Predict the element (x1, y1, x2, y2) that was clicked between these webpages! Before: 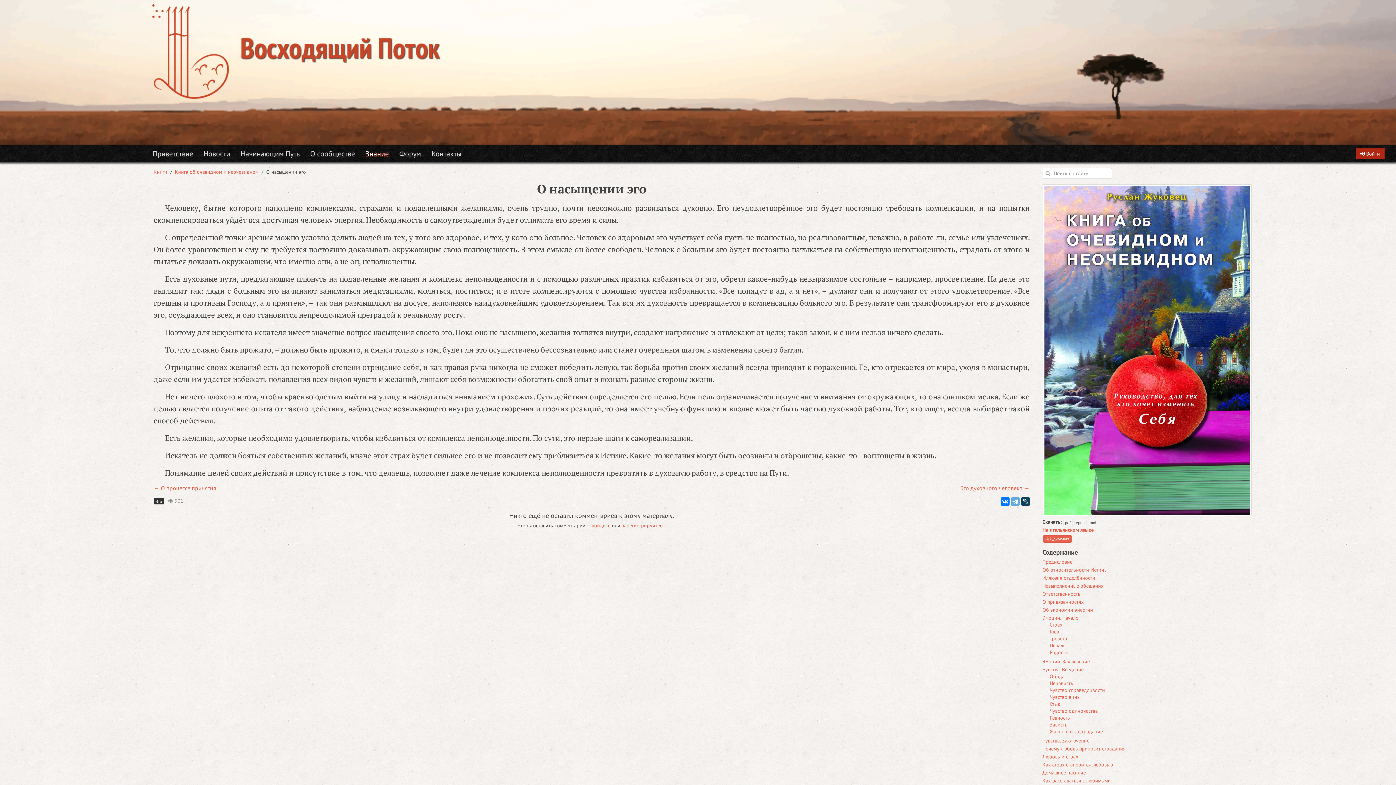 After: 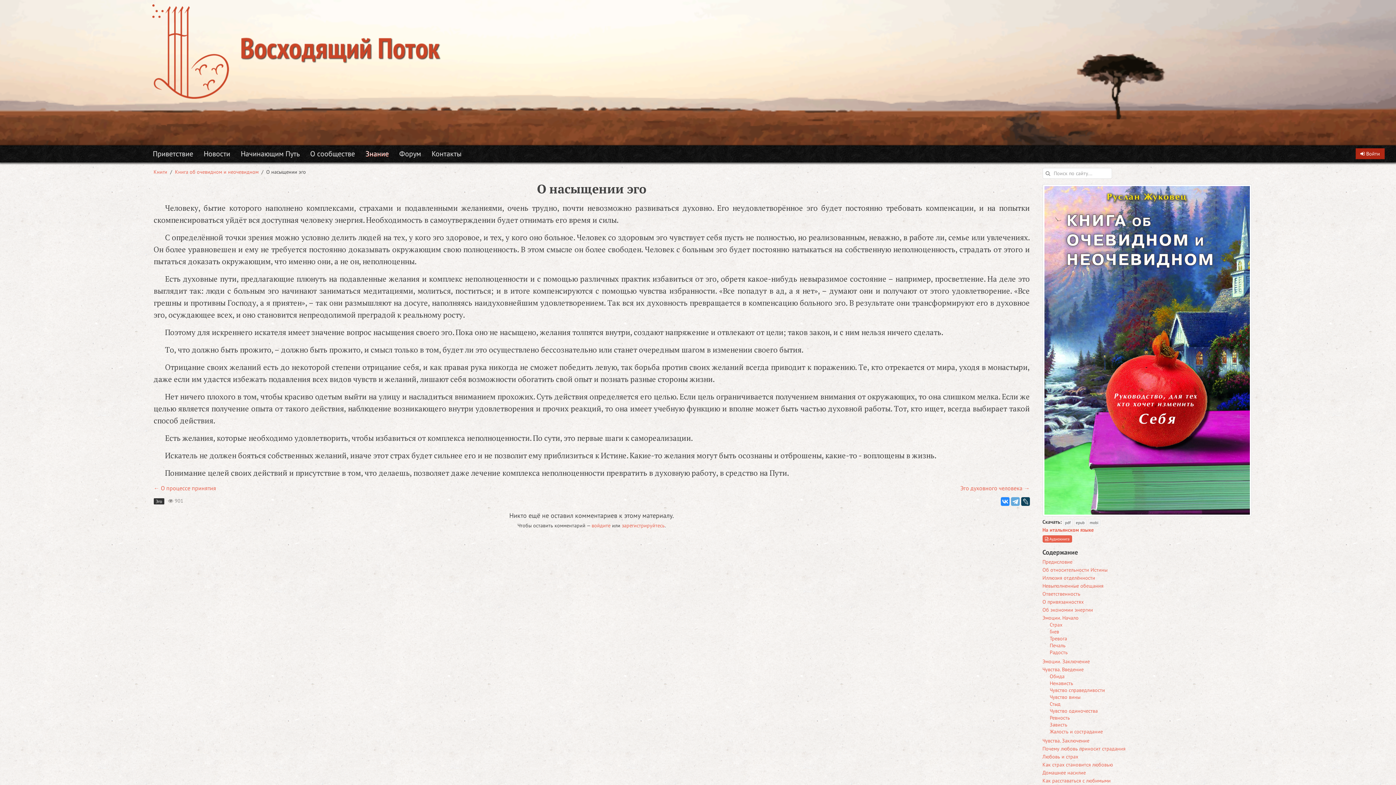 Action: bbox: (1000, 497, 1009, 506)